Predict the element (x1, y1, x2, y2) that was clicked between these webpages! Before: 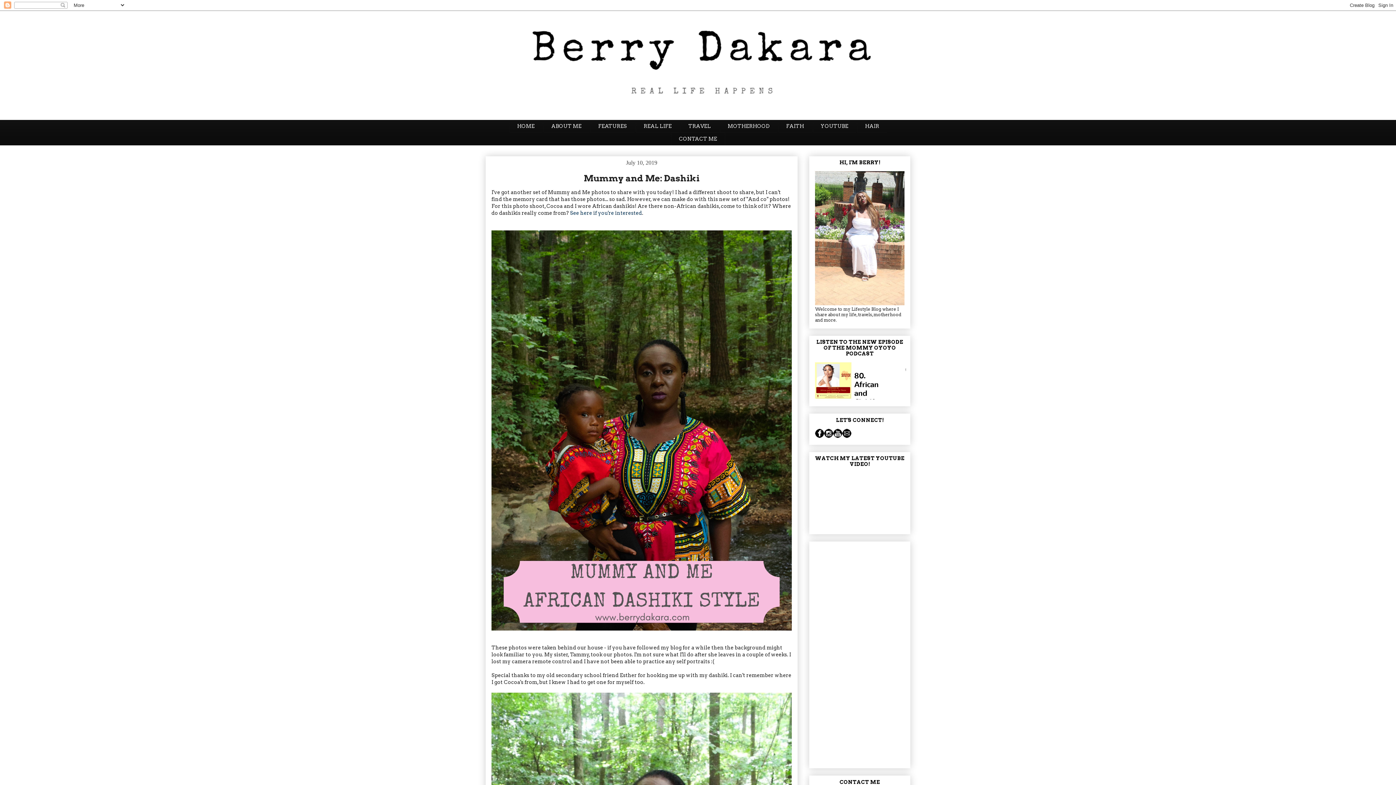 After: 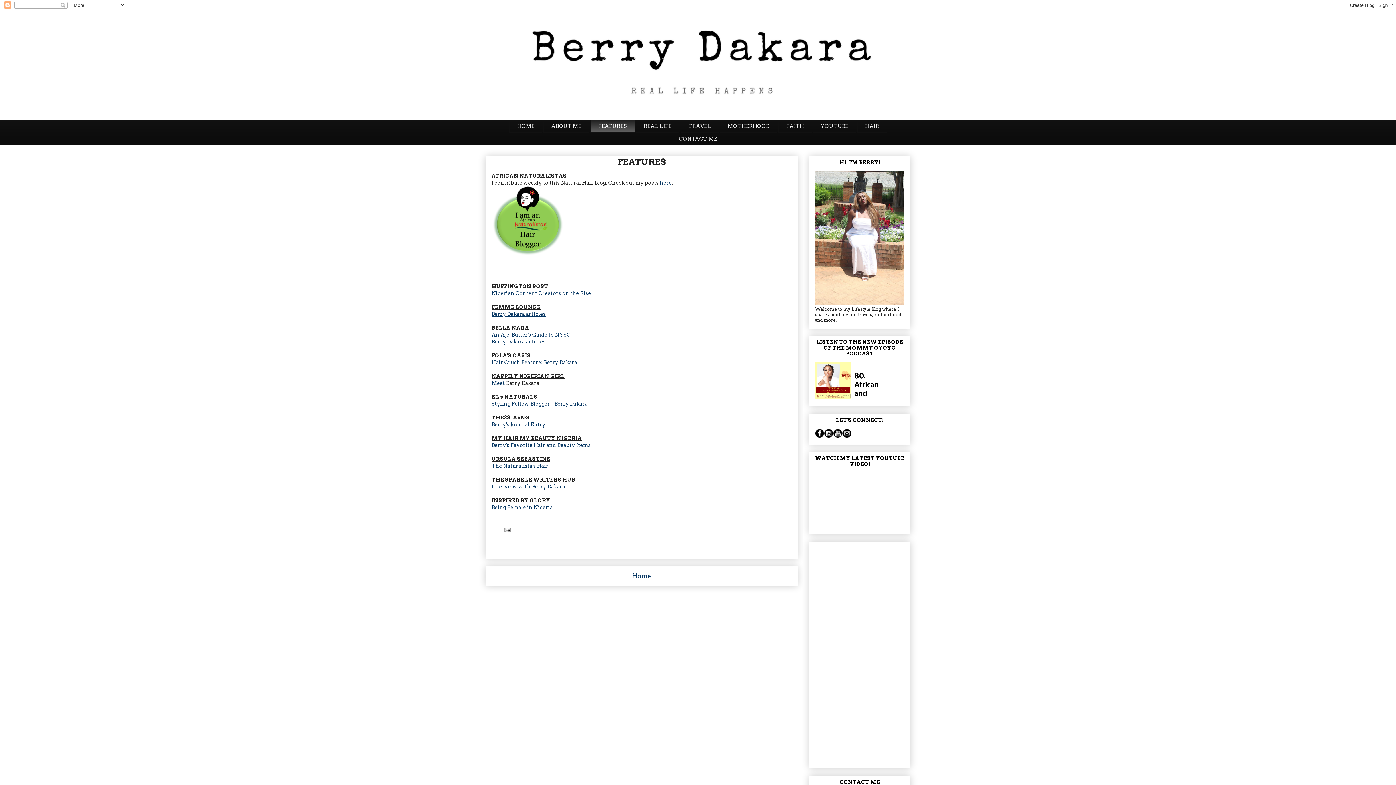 Action: bbox: (590, 120, 634, 132) label: FEATURES